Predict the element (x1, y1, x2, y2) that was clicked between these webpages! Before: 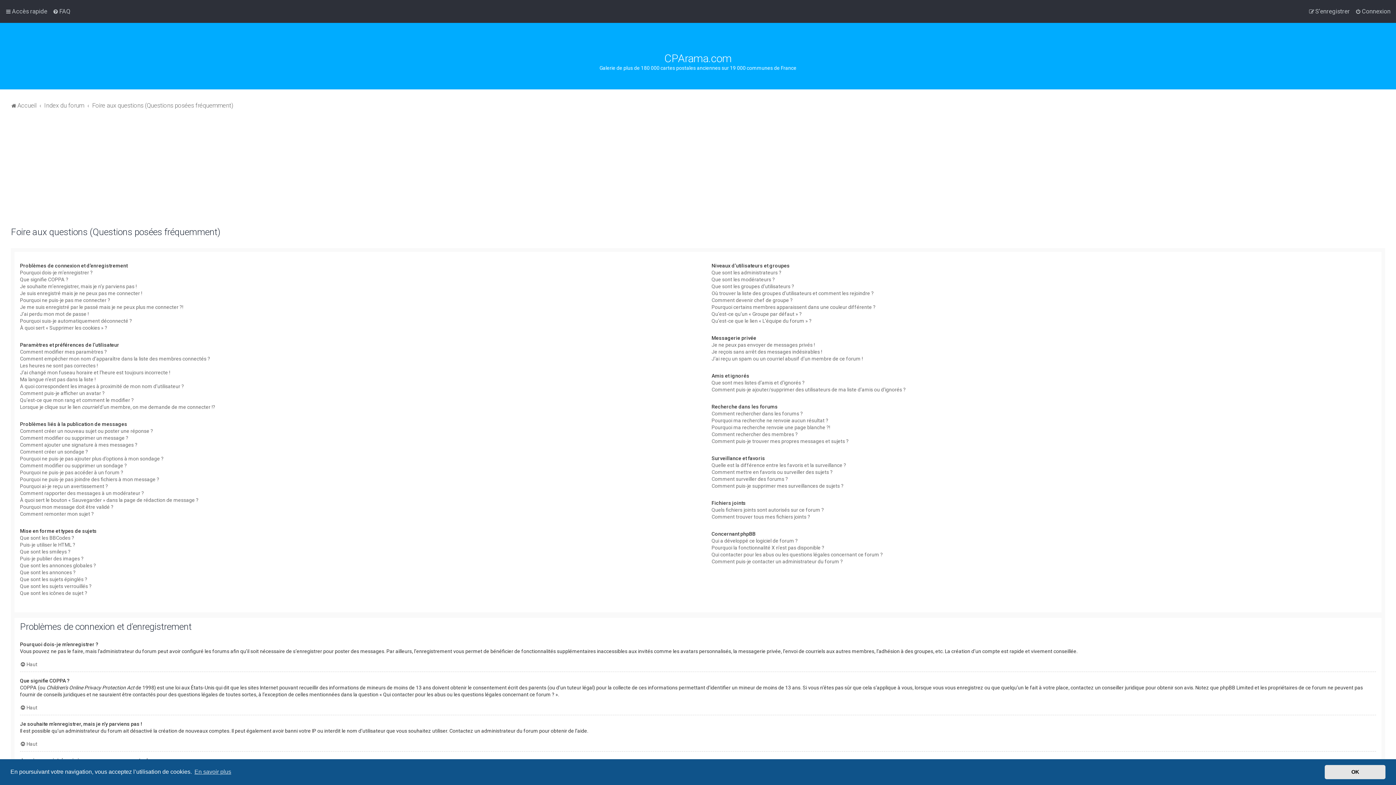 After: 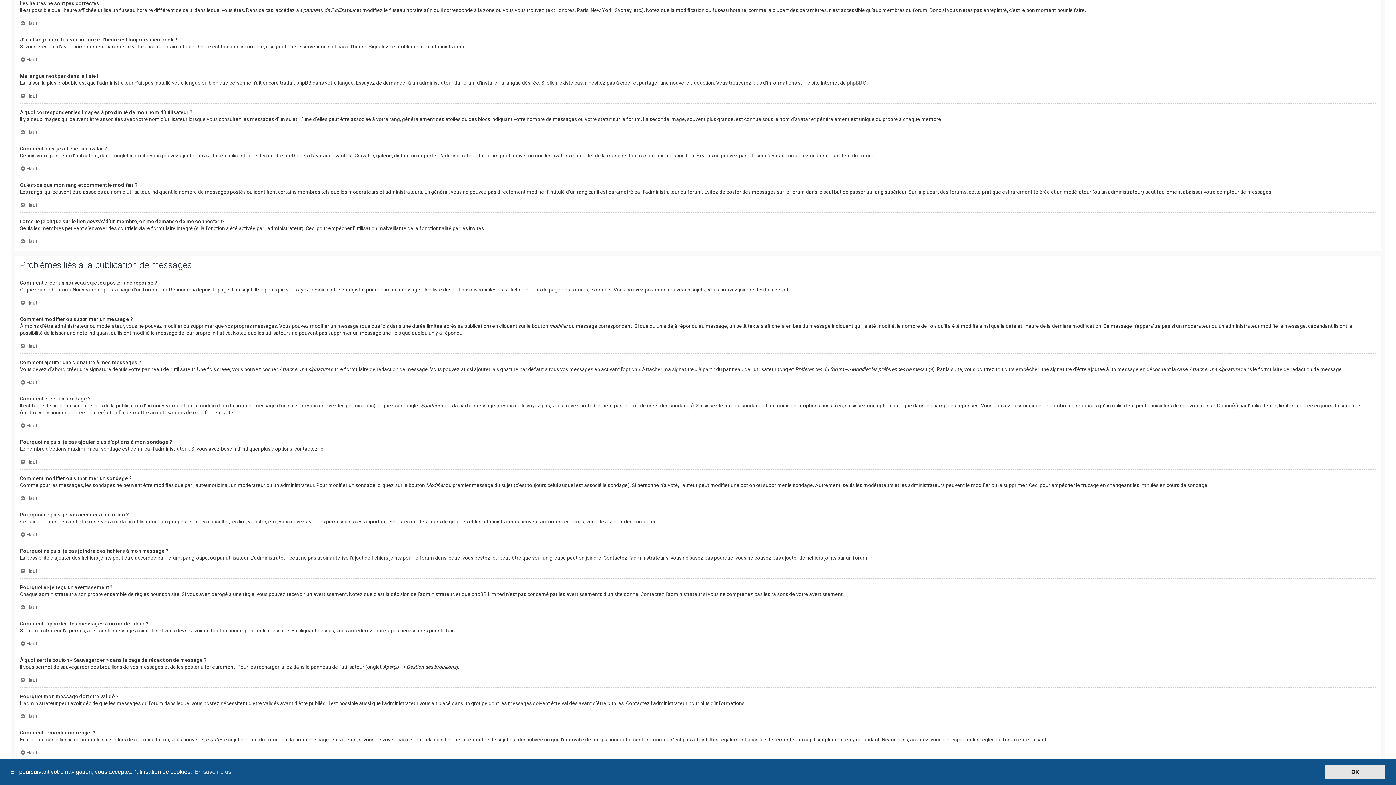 Action: label: Les heures ne sont pas correctes ! bbox: (20, 362, 97, 369)